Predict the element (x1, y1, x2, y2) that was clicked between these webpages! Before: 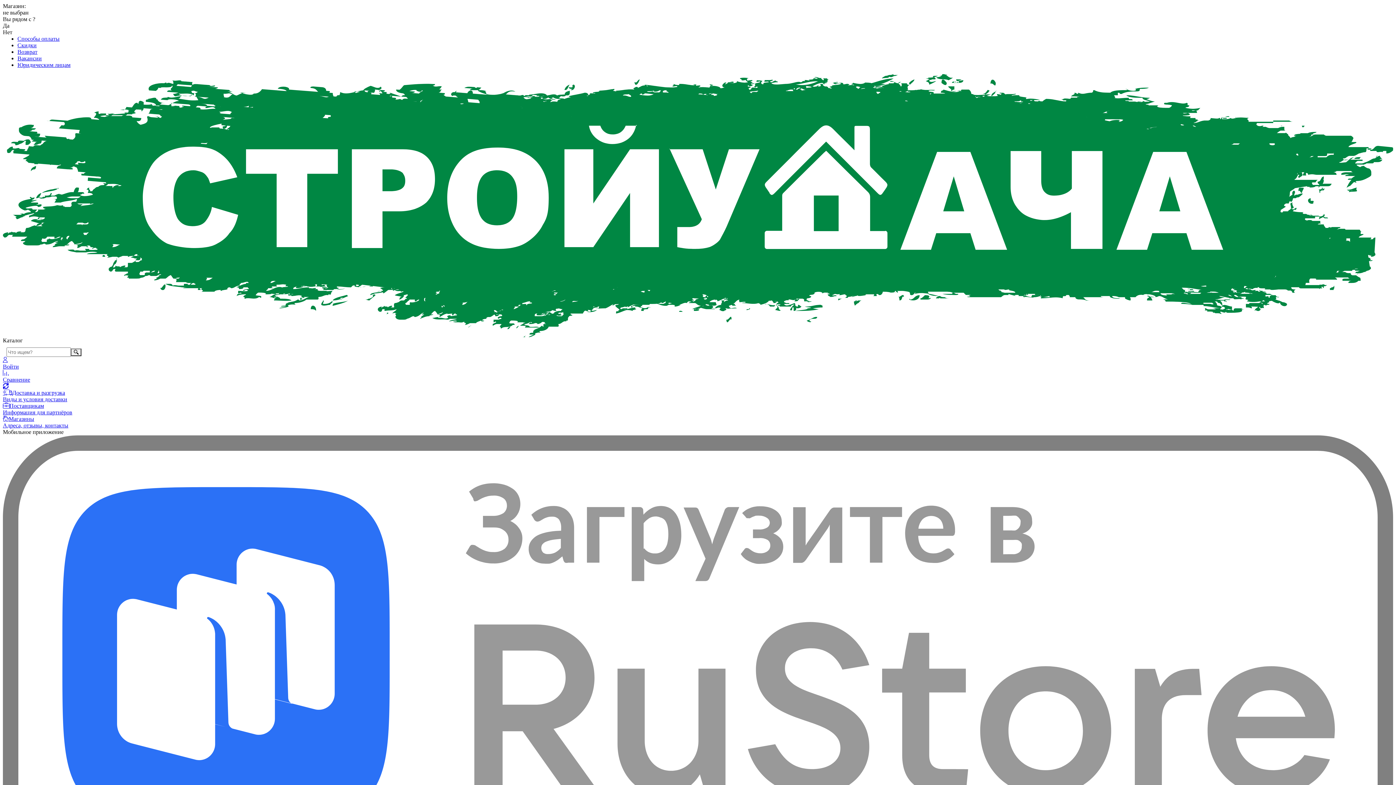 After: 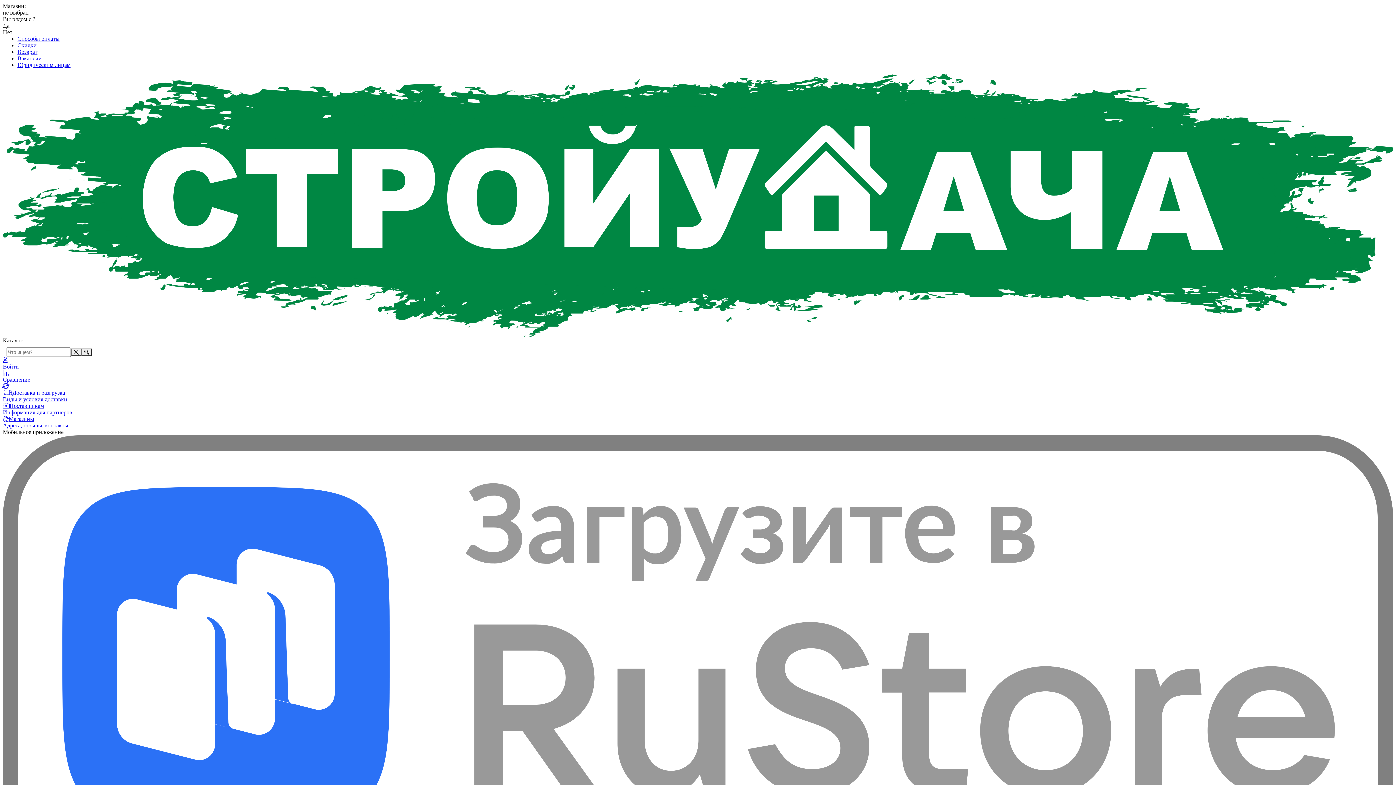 Action: bbox: (2, 357, 1393, 370) label: Войти